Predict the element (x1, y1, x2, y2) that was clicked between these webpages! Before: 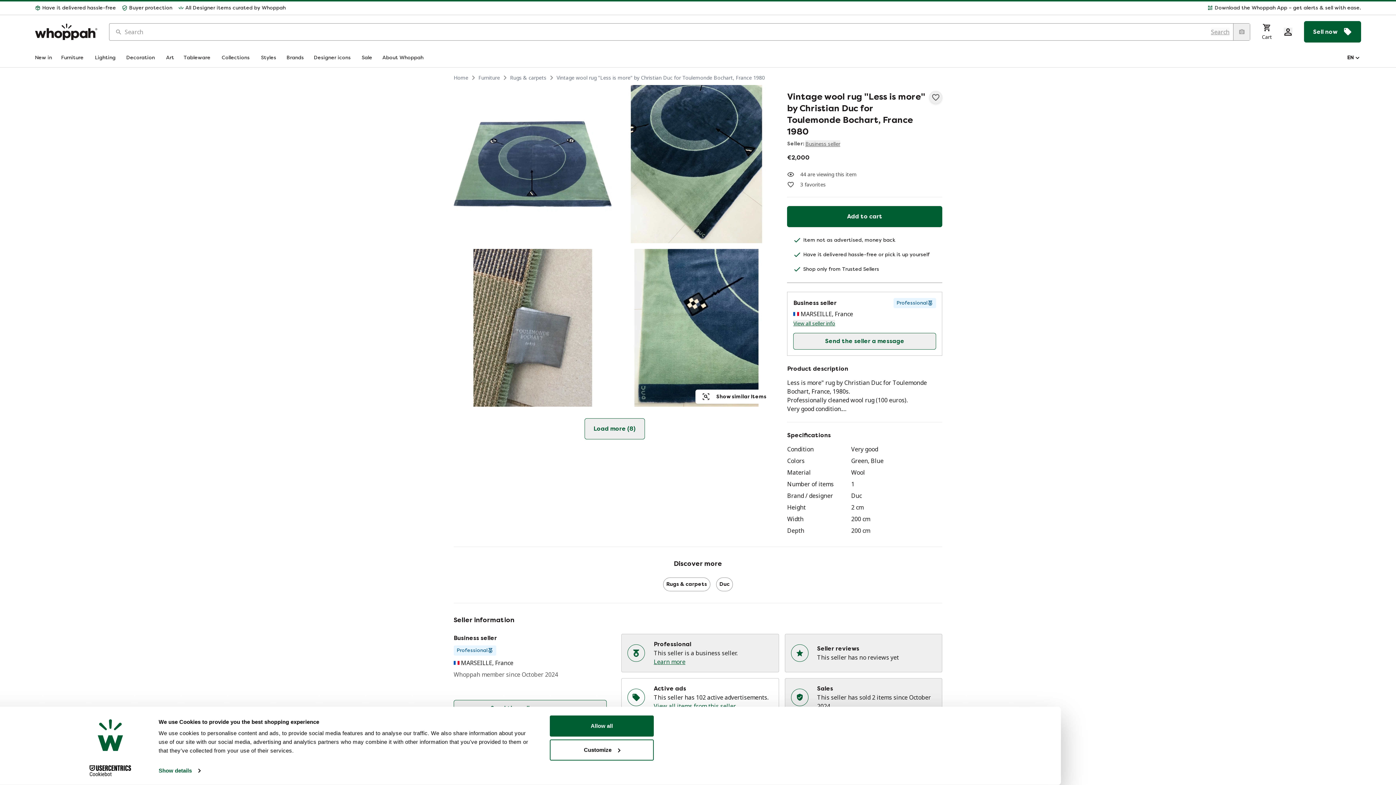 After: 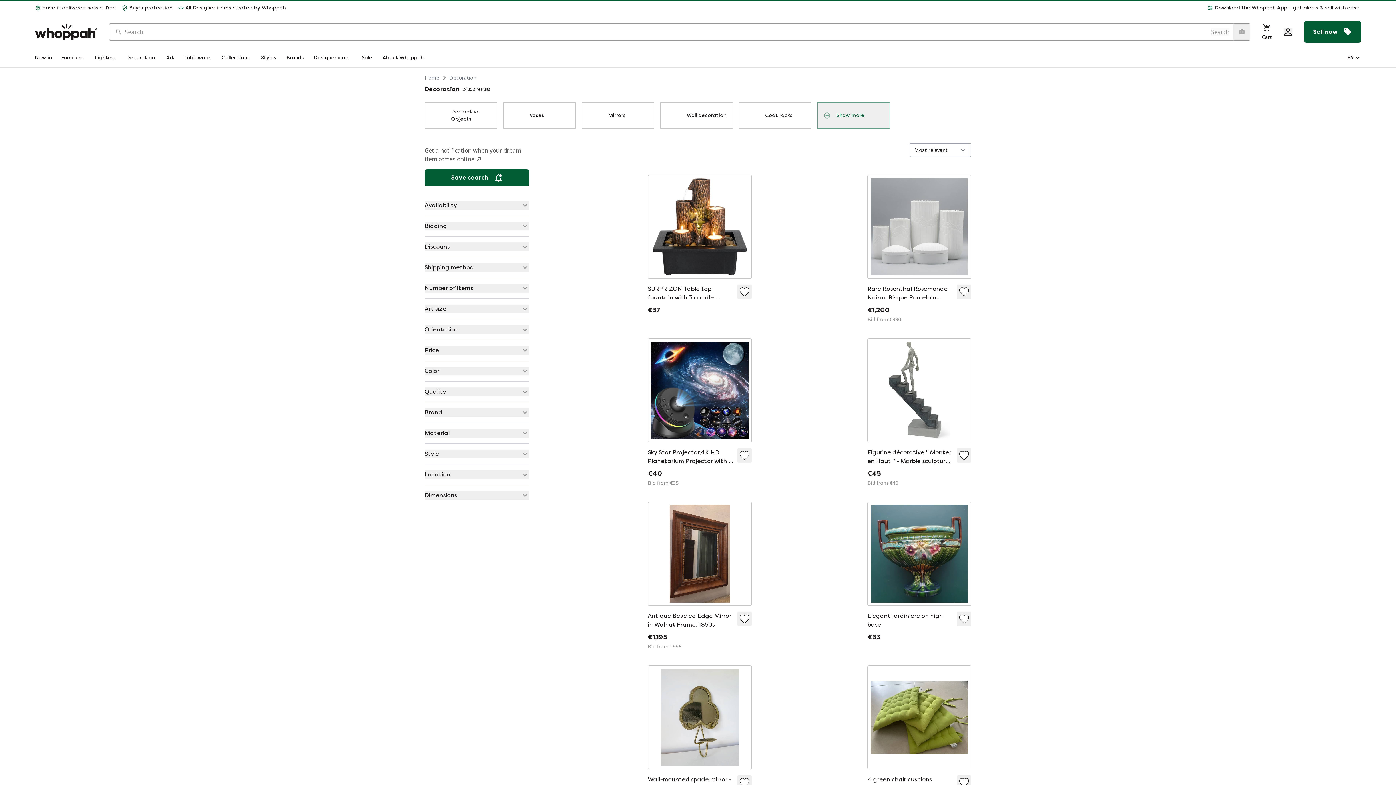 Action: label: Decoration bbox: (126, 54, 157, 61)